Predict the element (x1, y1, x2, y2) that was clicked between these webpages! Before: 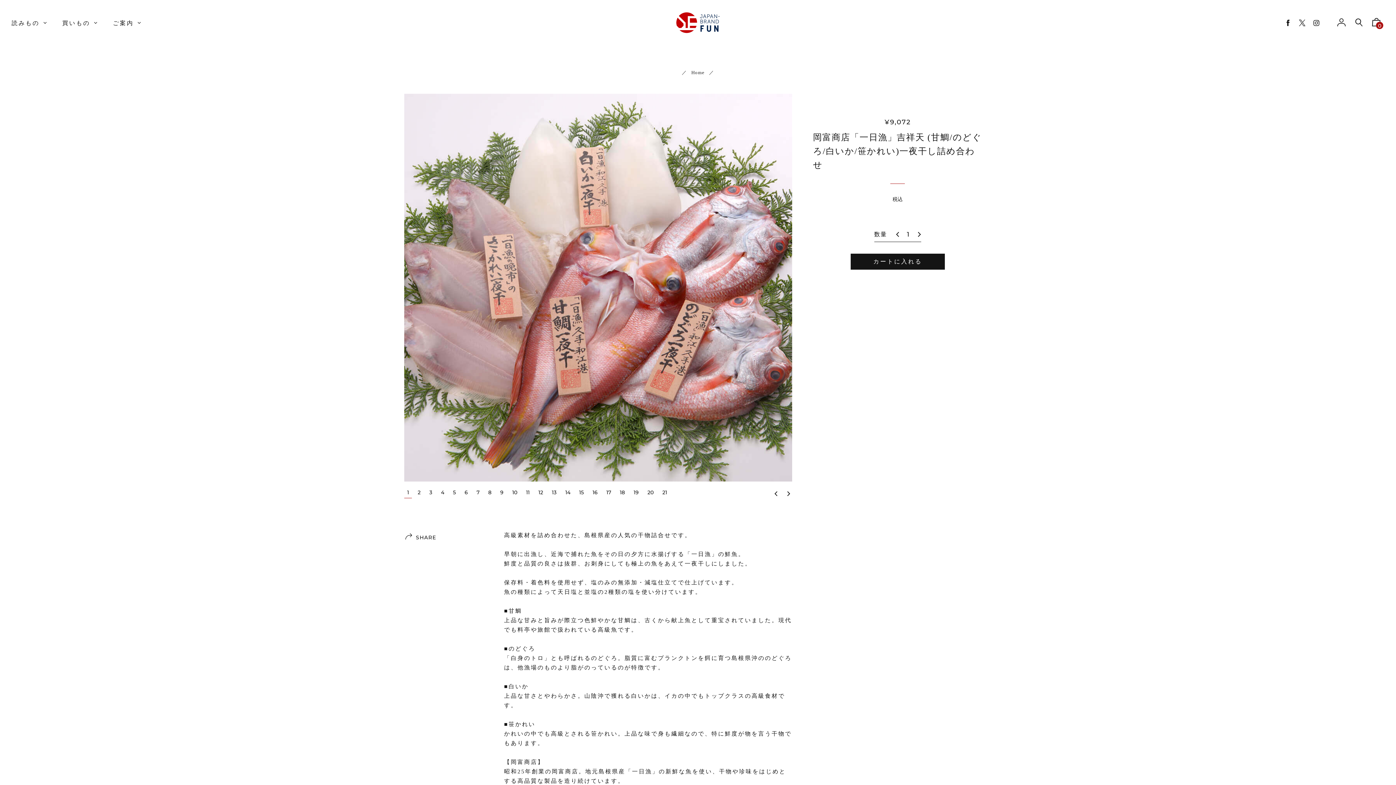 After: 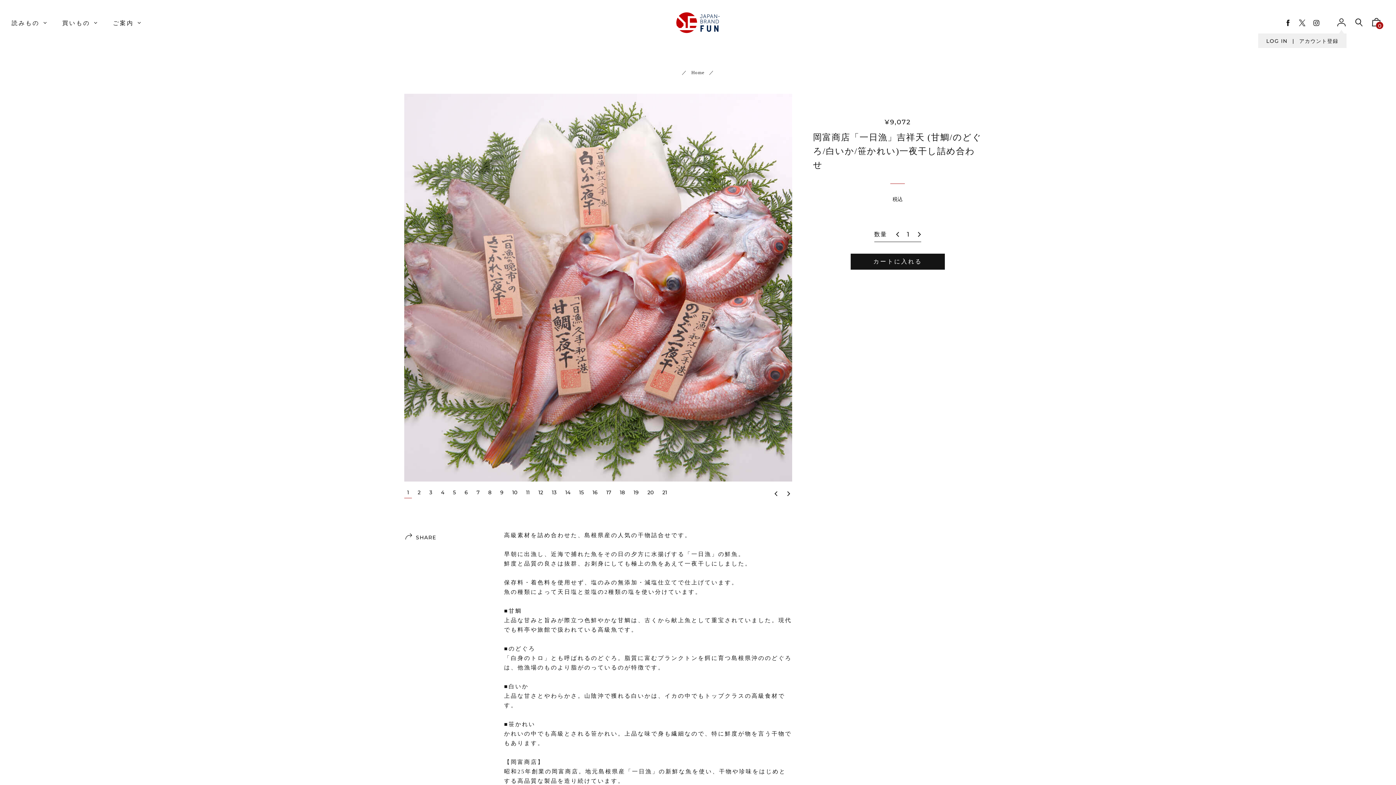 Action: bbox: (1333, 14, 1349, 31)